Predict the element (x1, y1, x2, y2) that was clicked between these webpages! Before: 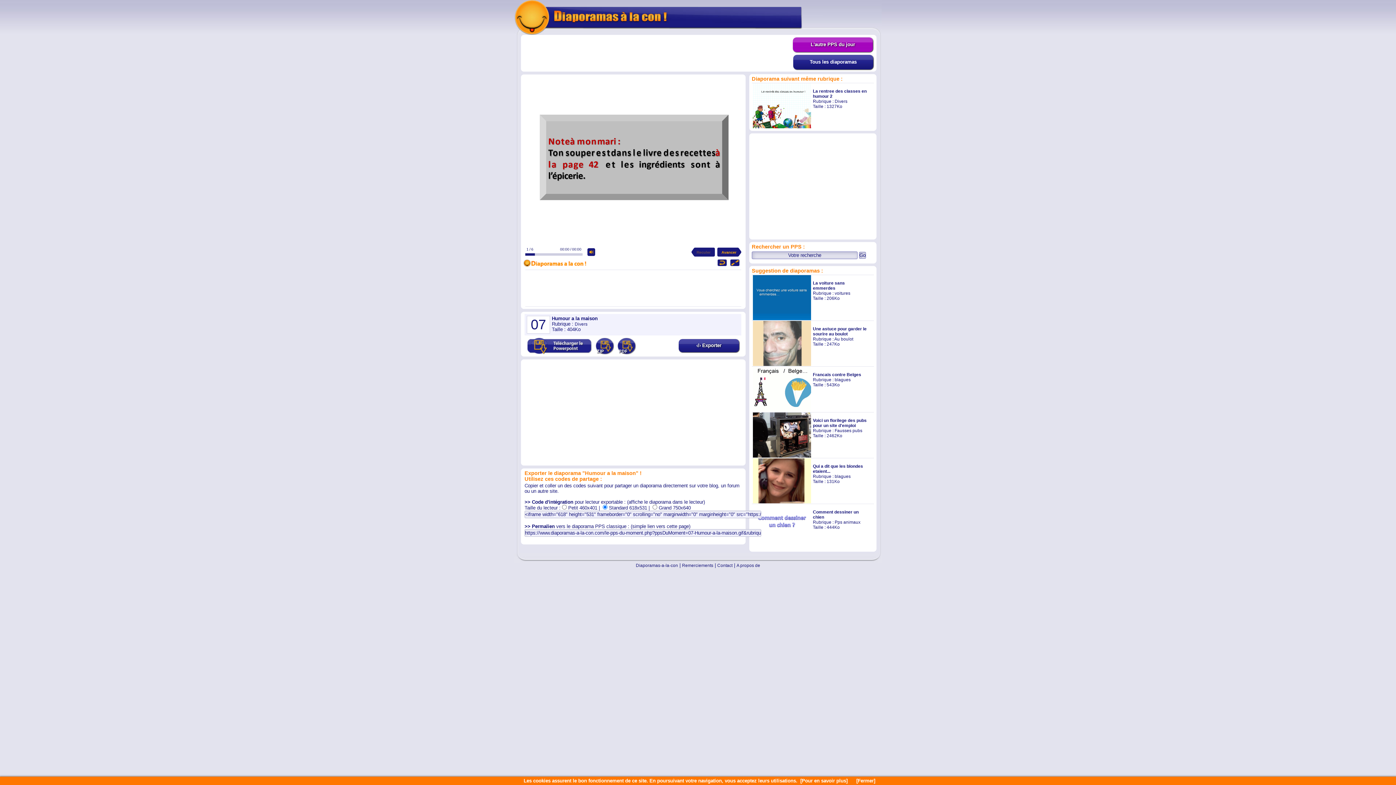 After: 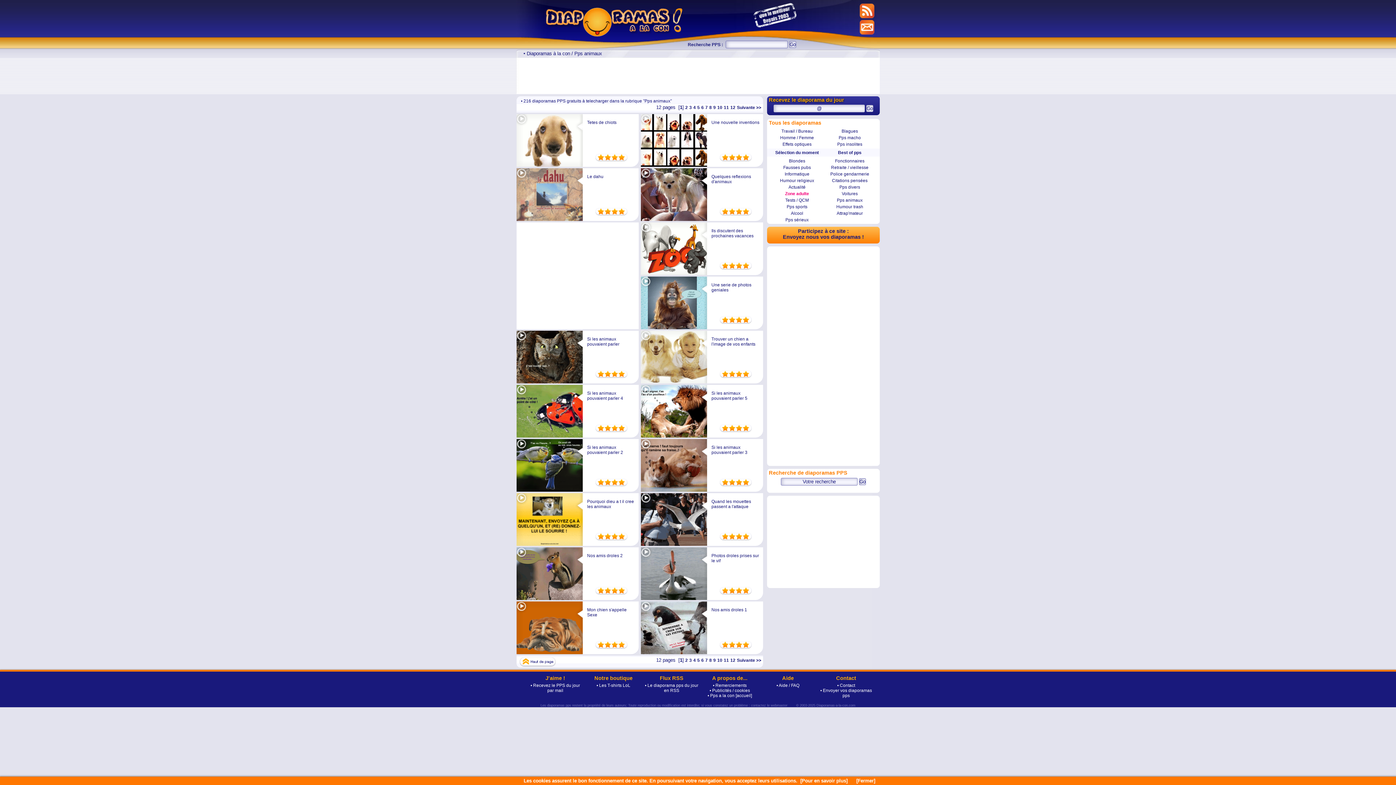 Action: bbox: (834, 520, 860, 525) label: Pps animaux